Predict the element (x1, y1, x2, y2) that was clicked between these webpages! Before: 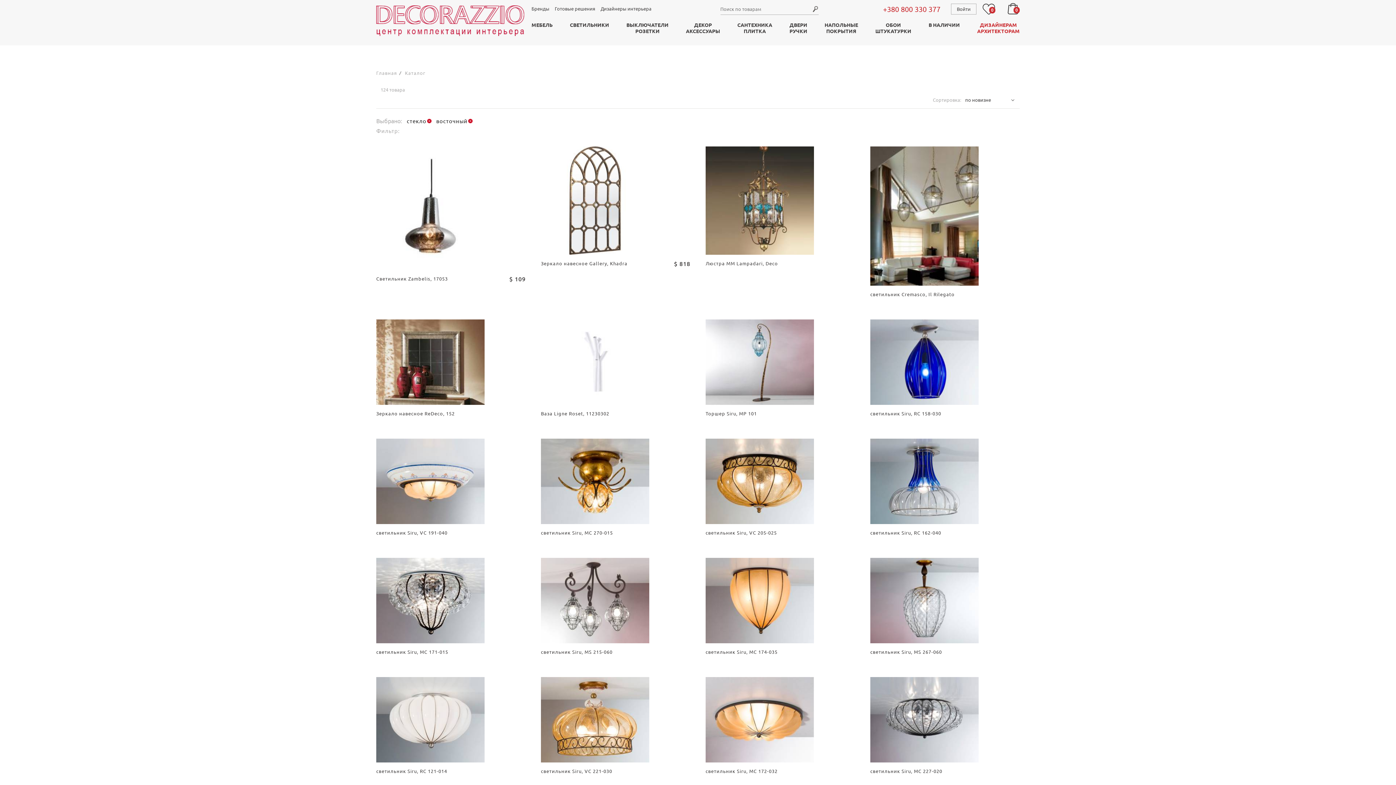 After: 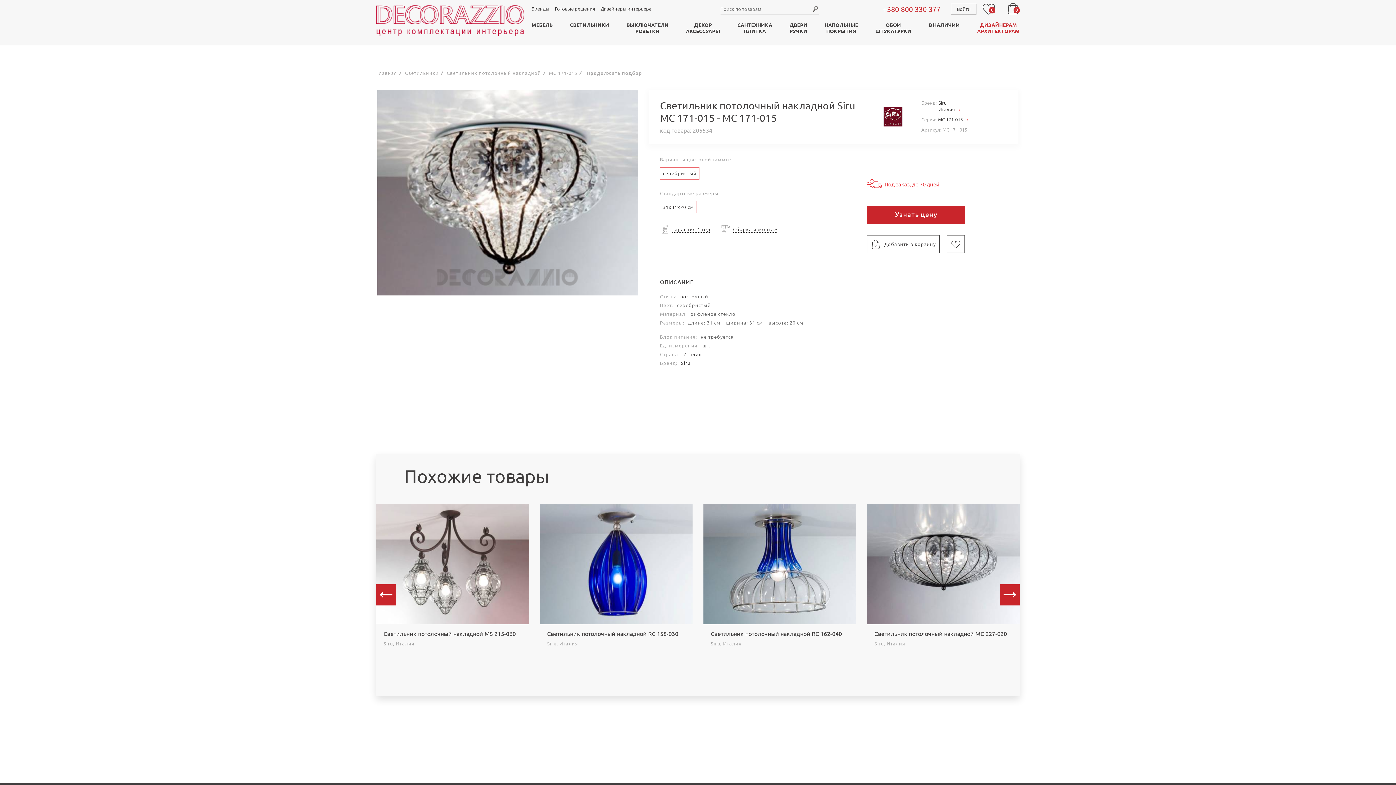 Action: bbox: (376, 558, 525, 655) label: светильник Siru, MC 171-015